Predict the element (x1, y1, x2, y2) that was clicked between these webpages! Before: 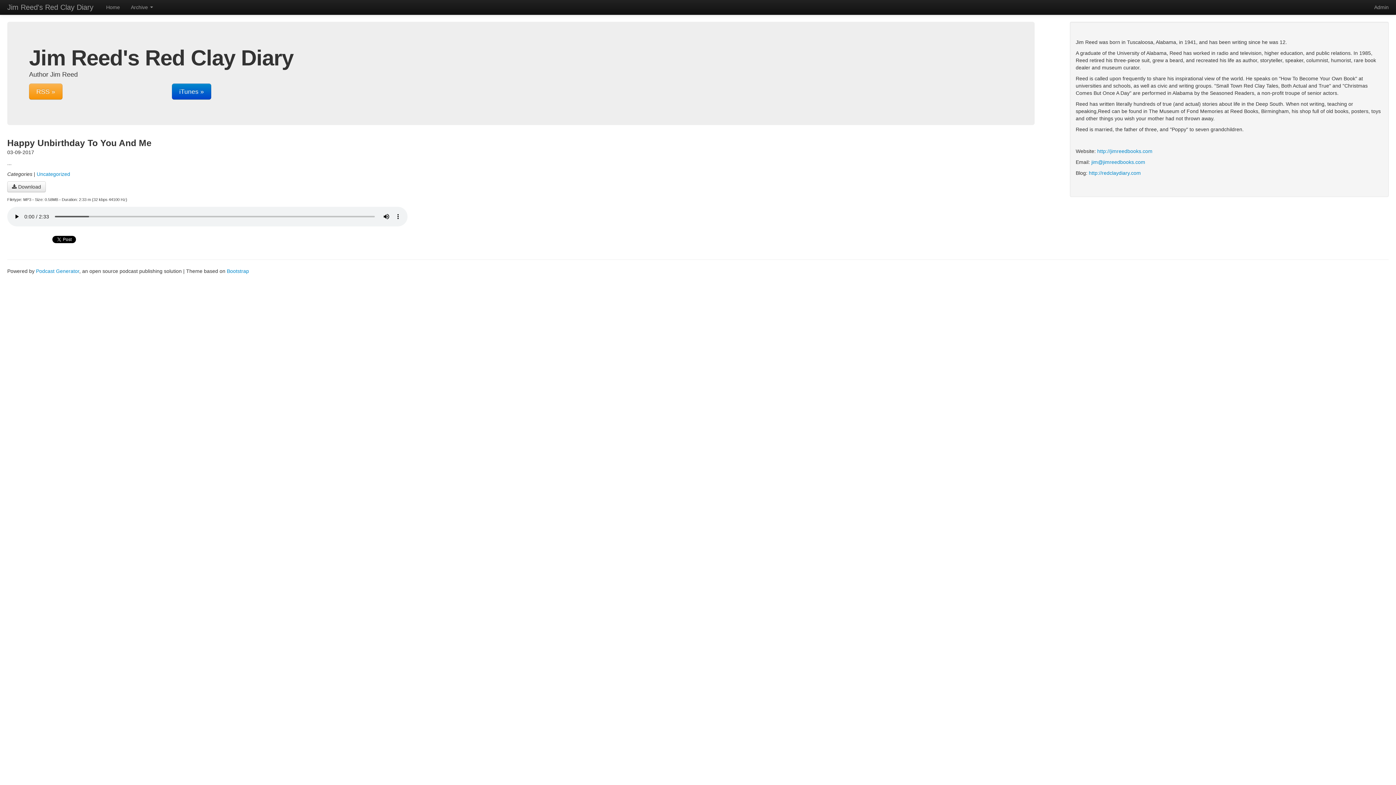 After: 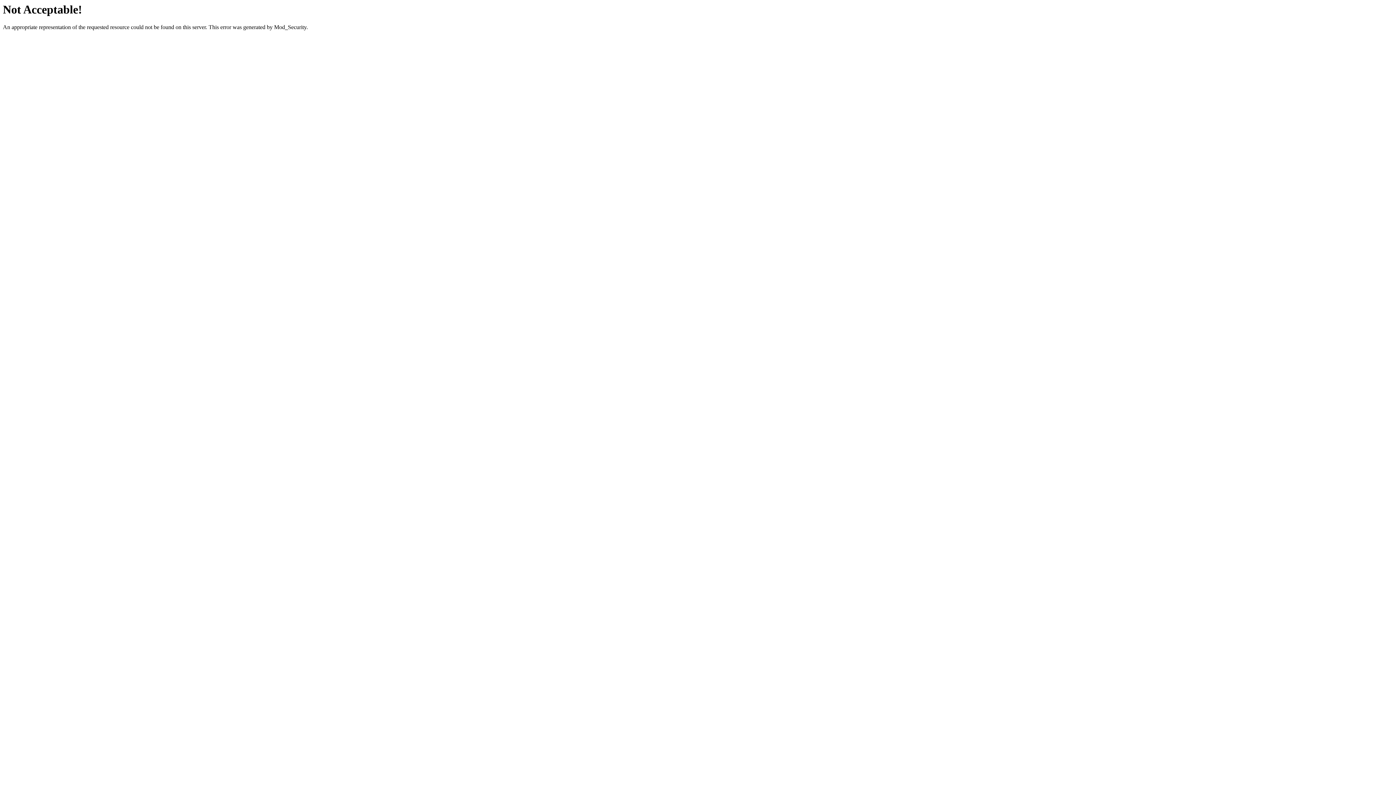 Action: bbox: (1089, 170, 1141, 176) label: http://redclaydiary.com